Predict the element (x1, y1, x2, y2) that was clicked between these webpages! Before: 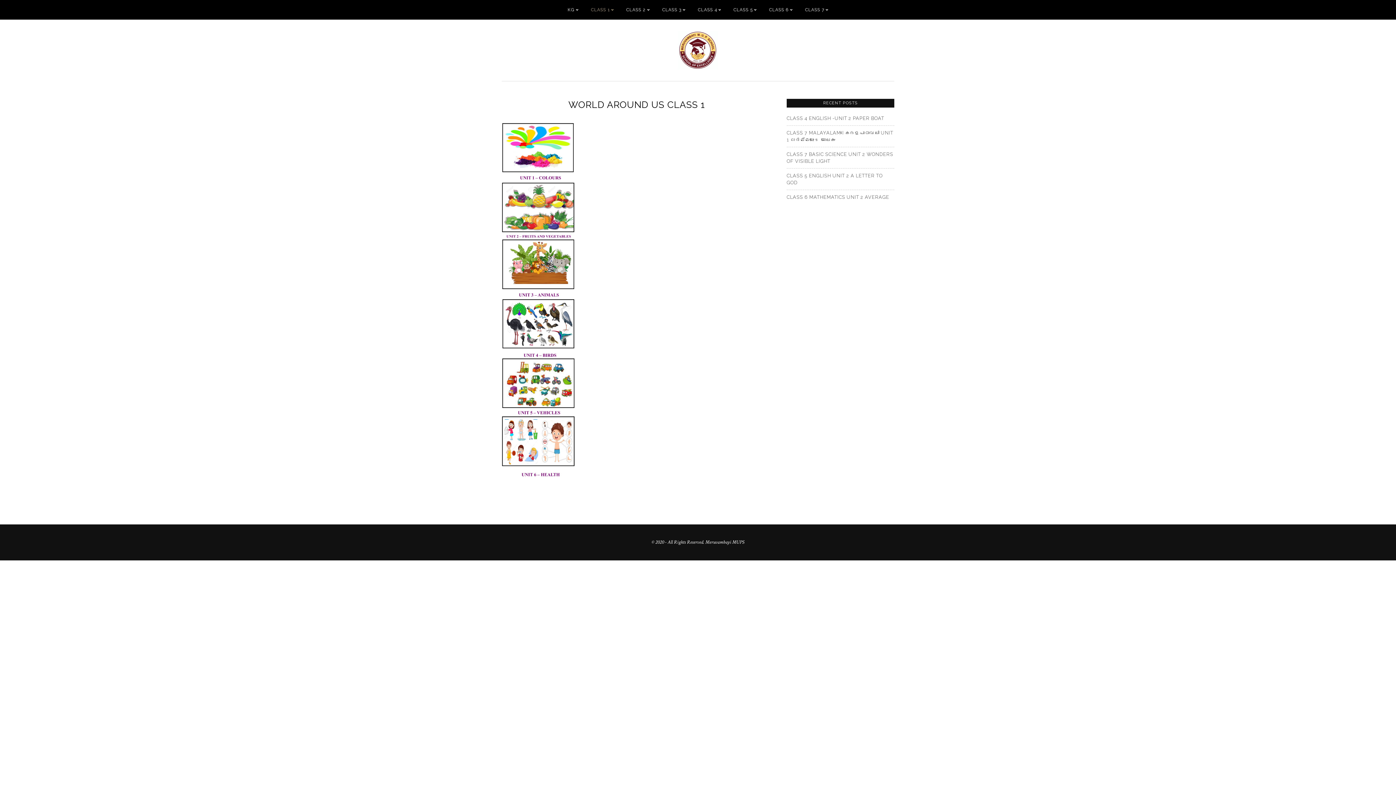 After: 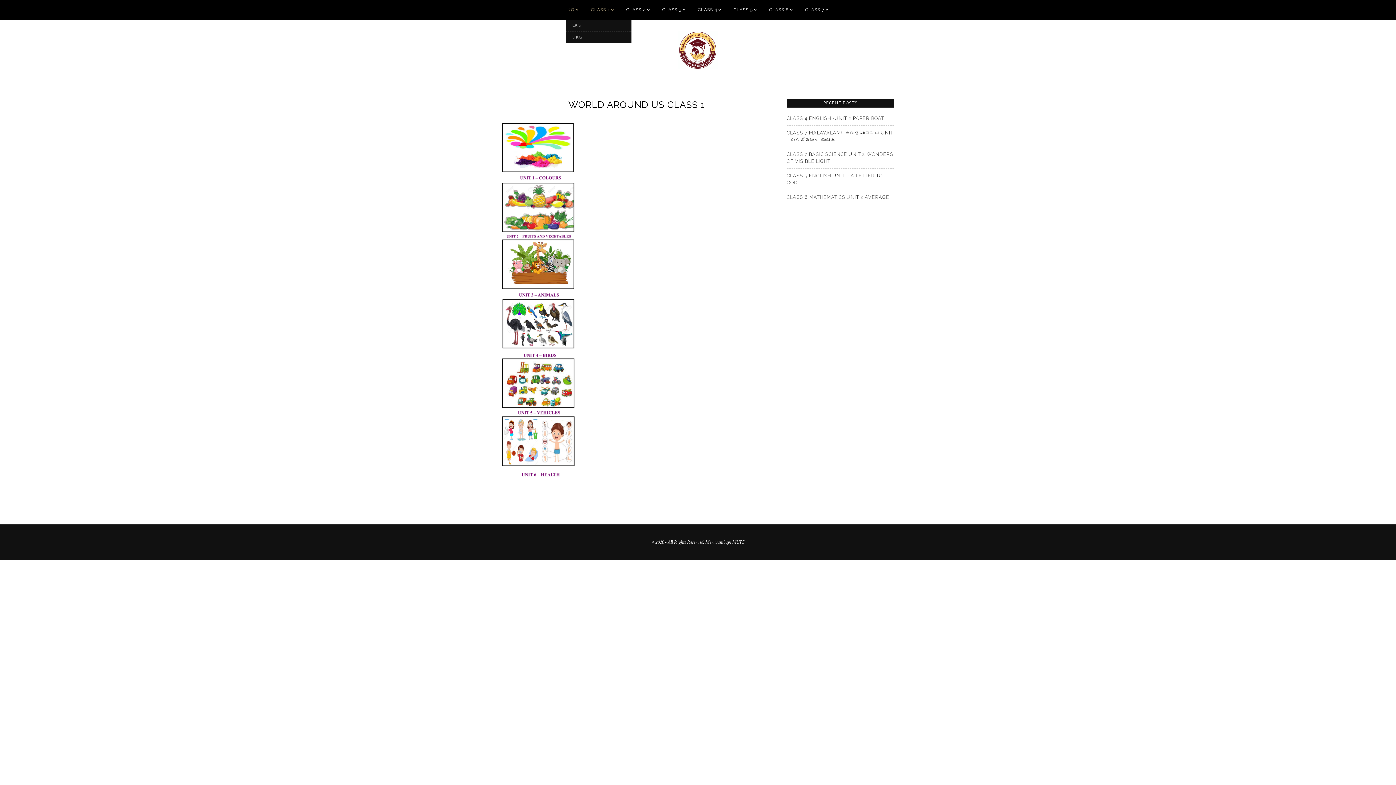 Action: label: KG bbox: (562, 0, 584, 19)